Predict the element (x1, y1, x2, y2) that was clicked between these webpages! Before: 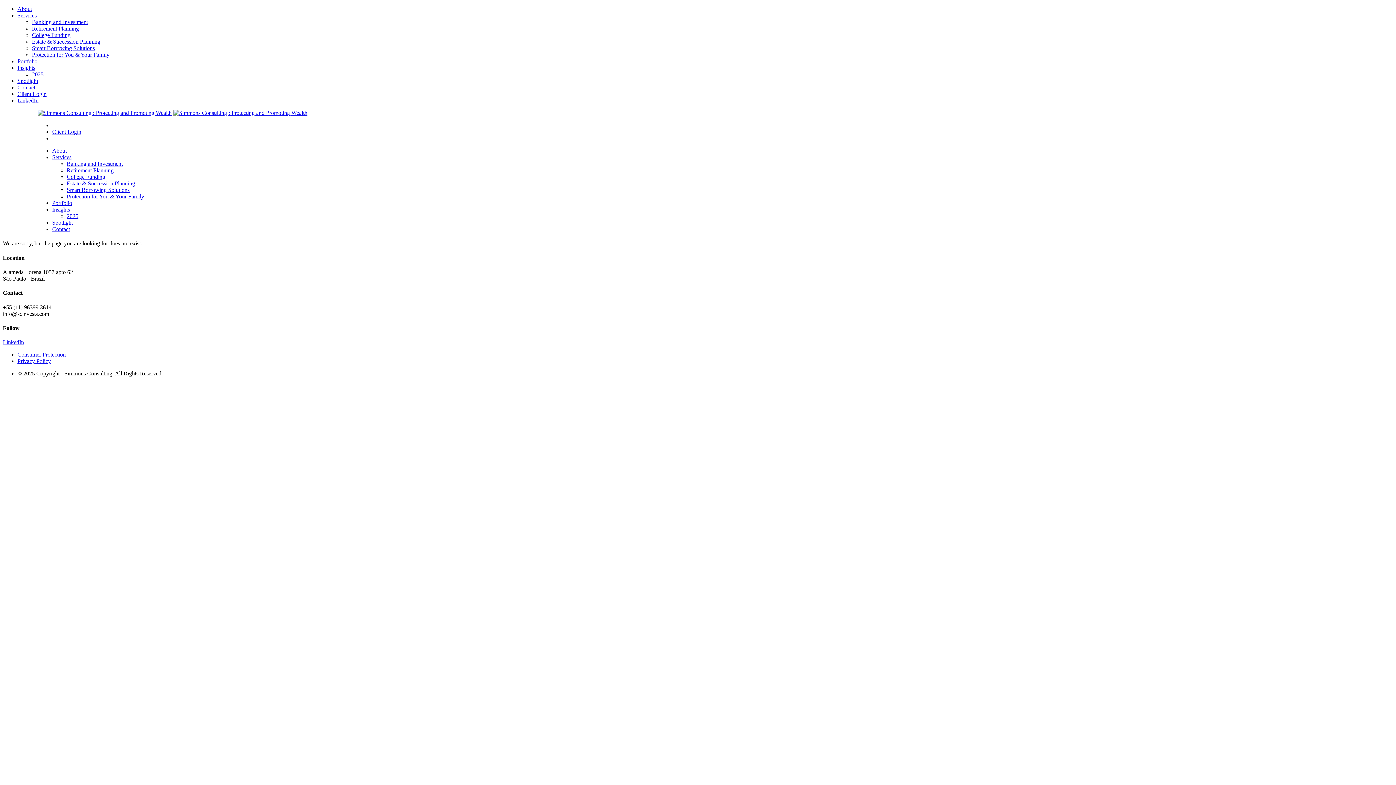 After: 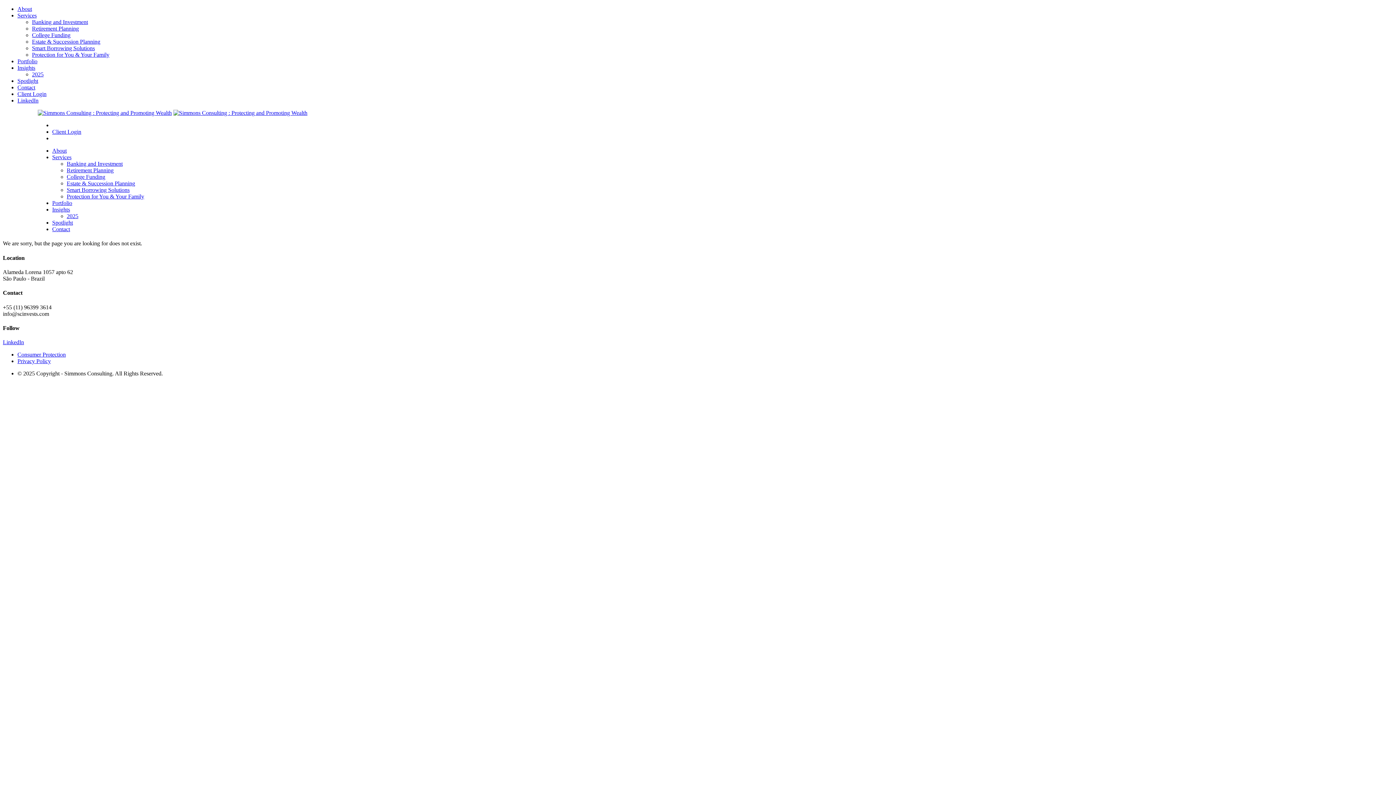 Action: label: LinkedIn bbox: (17, 97, 38, 103)